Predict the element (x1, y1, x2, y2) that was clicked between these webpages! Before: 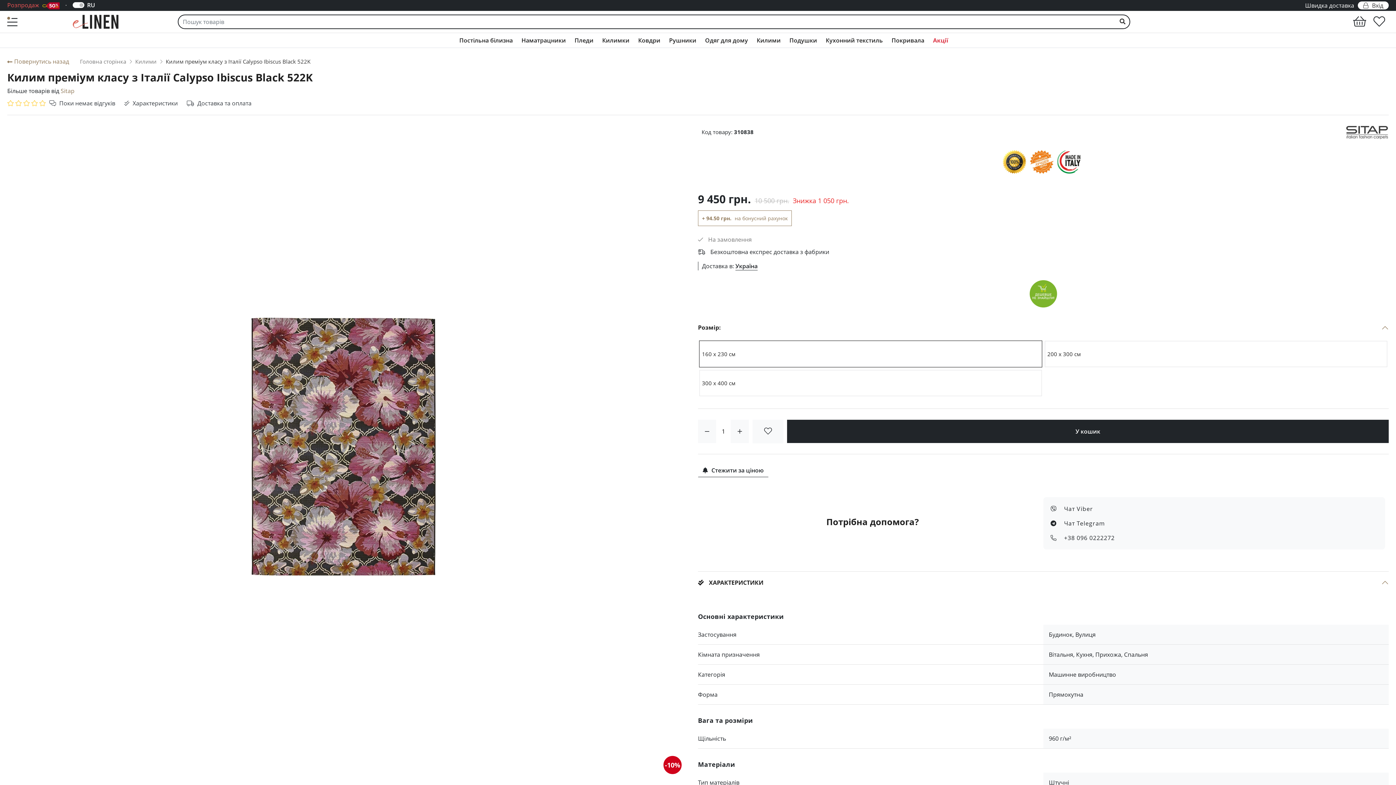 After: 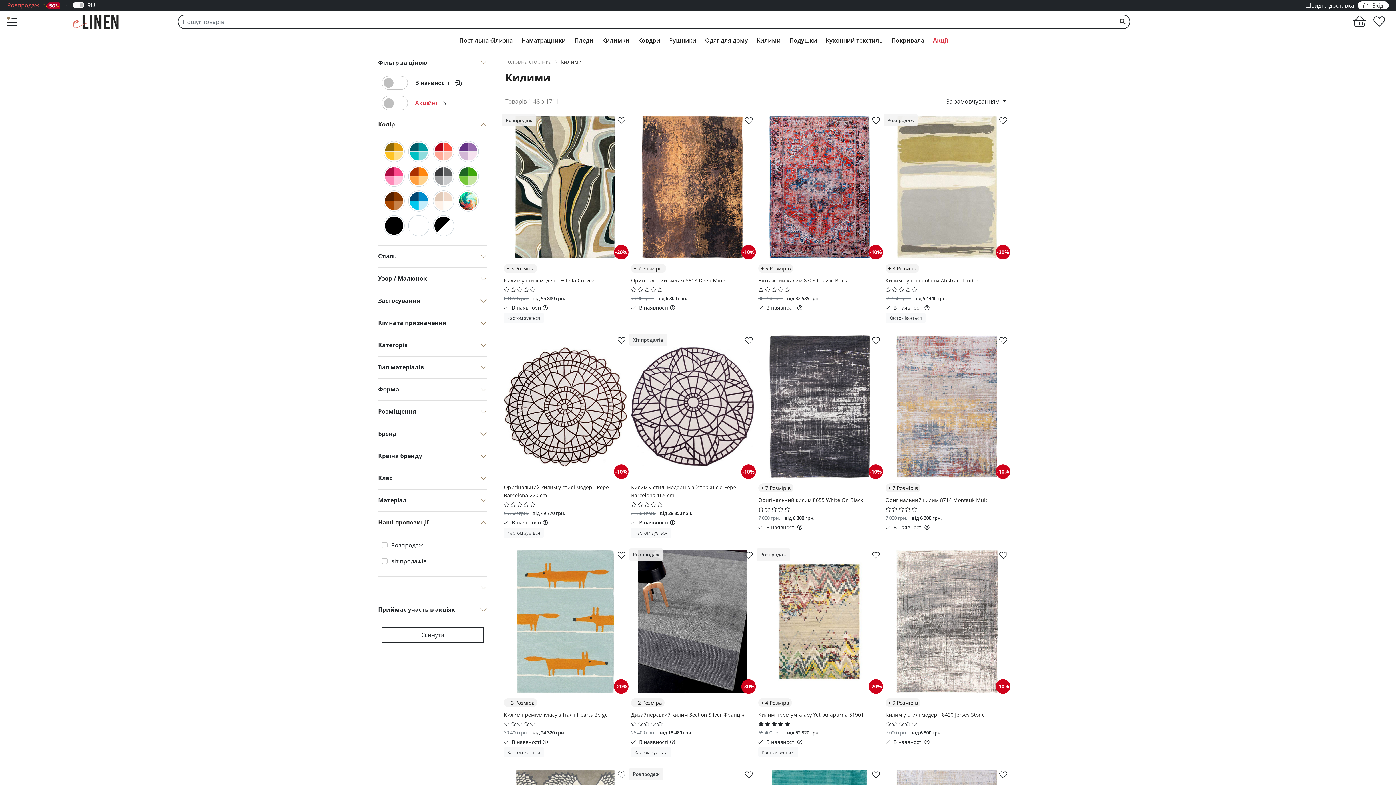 Action: bbox: (753, 34, 784, 46) label: Килими